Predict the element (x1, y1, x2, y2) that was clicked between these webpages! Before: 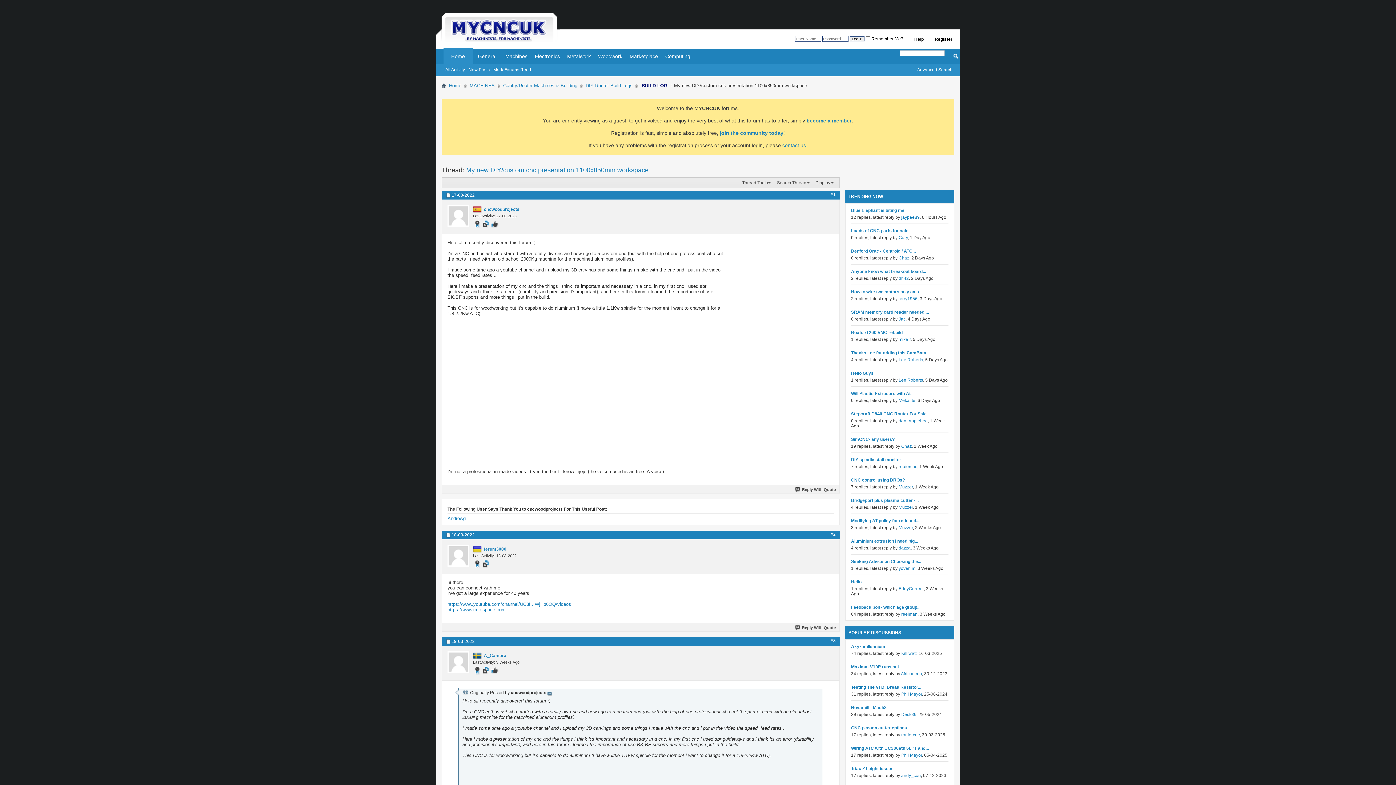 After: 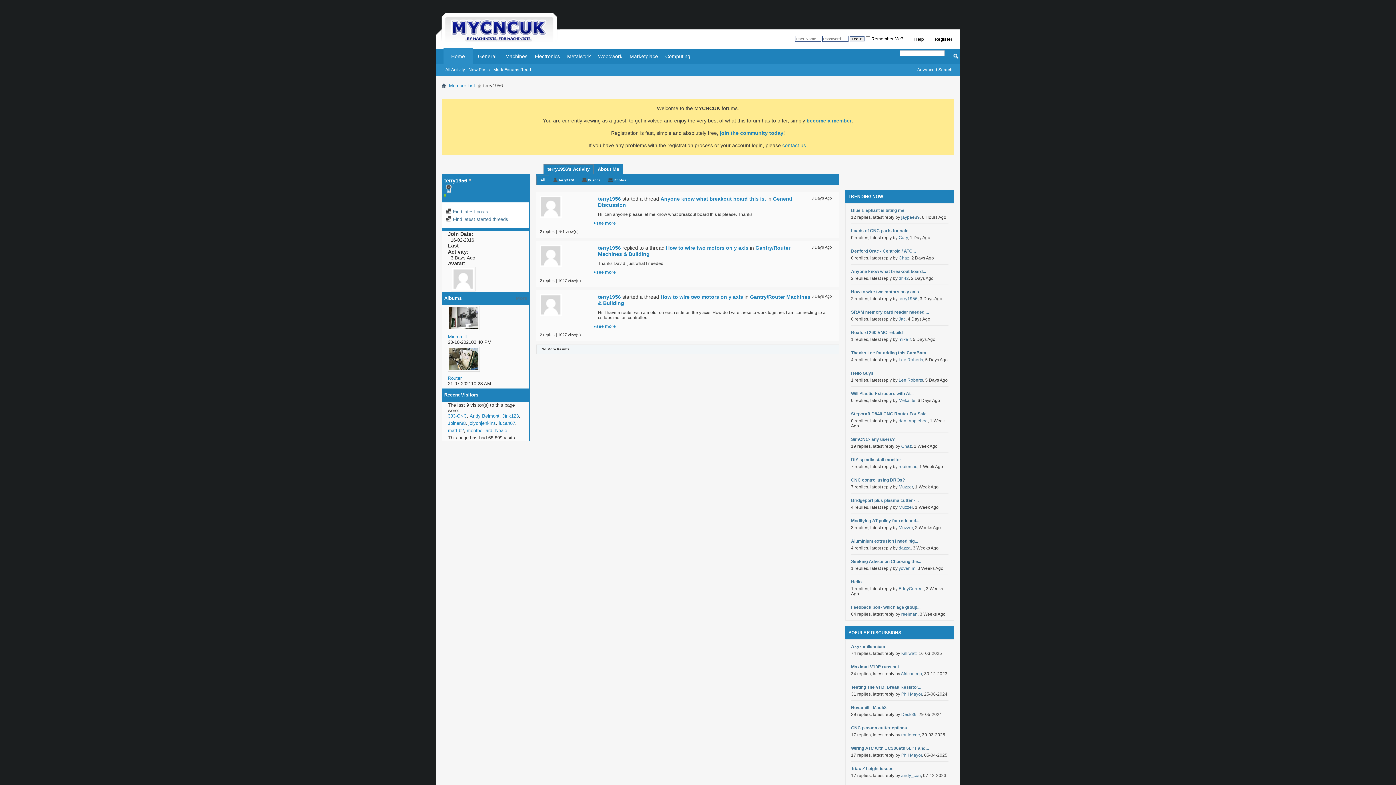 Action: bbox: (898, 296, 917, 301) label: terry1956